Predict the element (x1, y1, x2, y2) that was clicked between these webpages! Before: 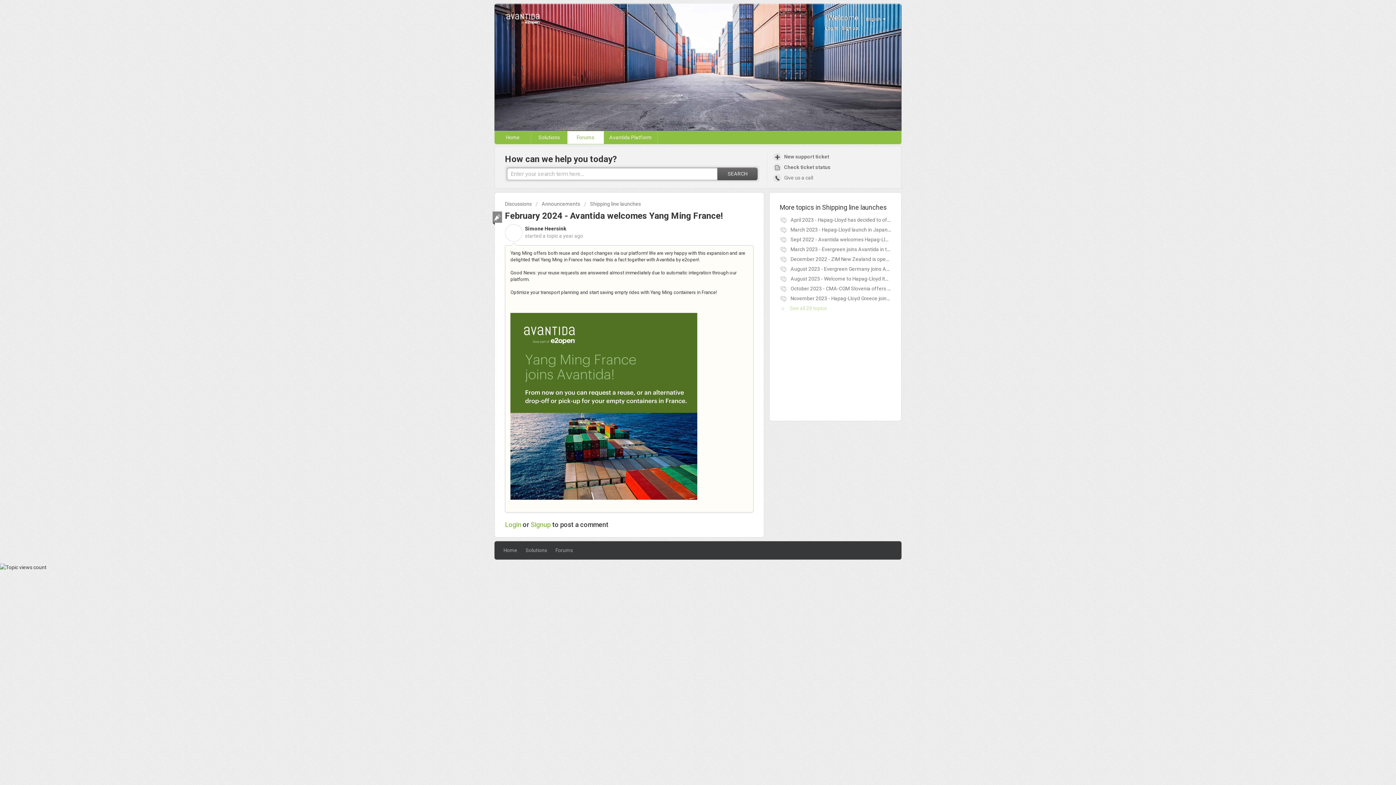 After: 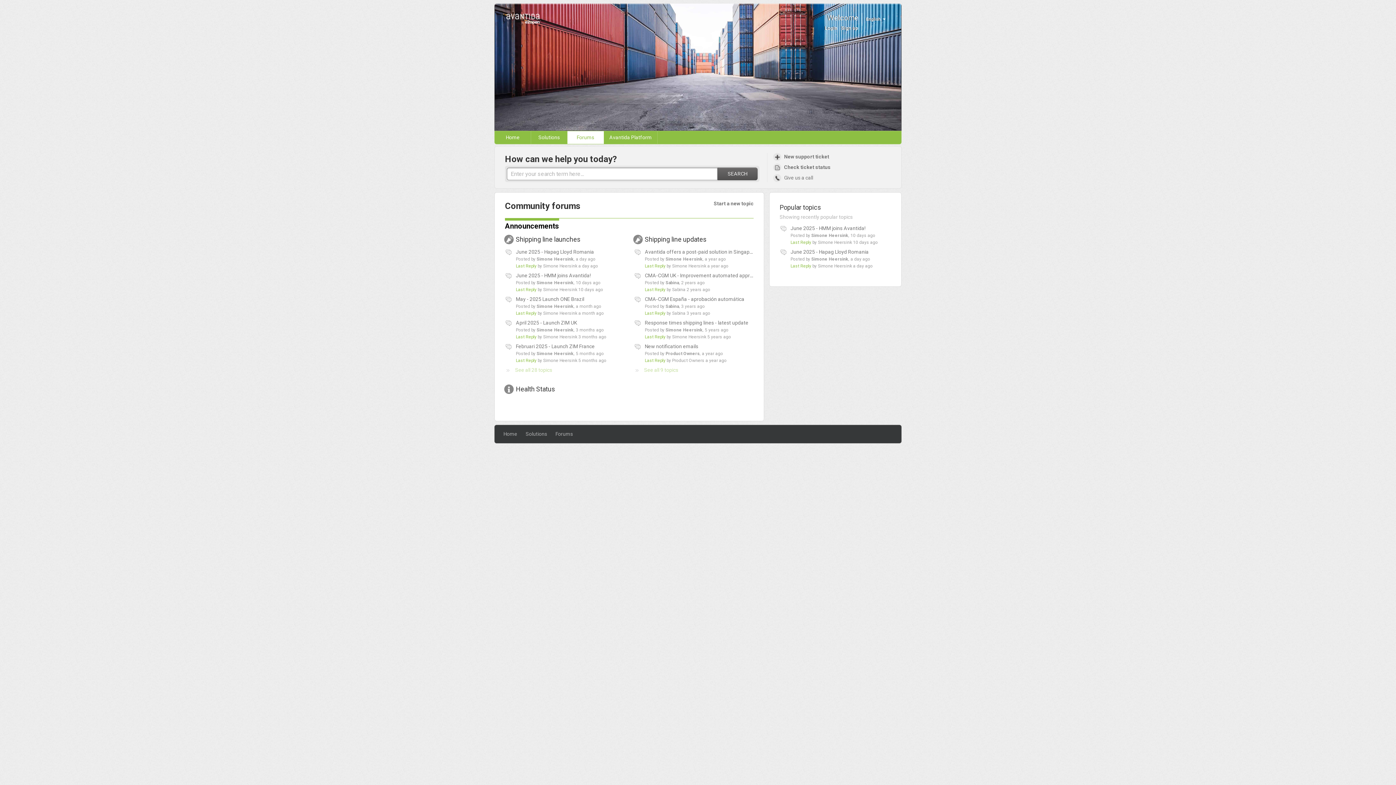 Action: label: Forums bbox: (567, 131, 604, 144)